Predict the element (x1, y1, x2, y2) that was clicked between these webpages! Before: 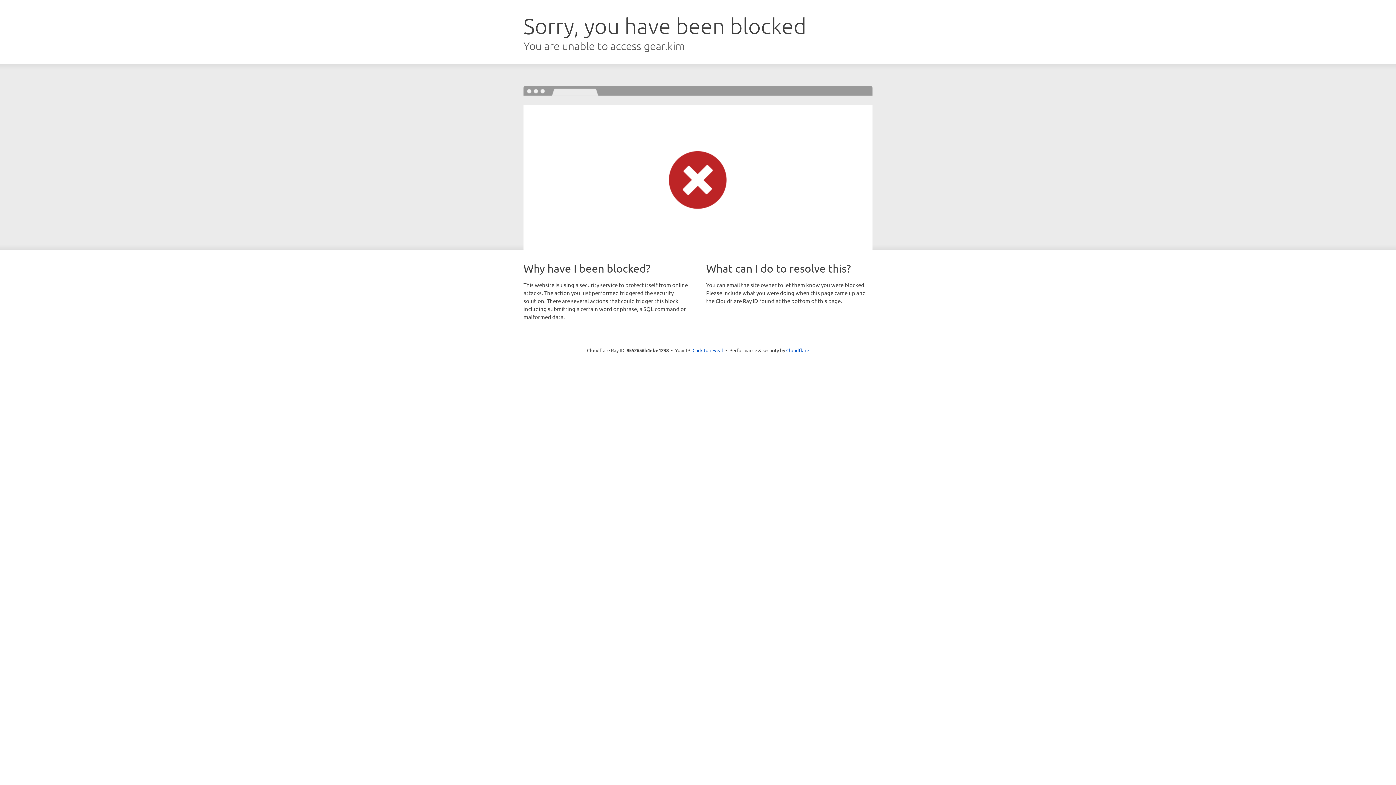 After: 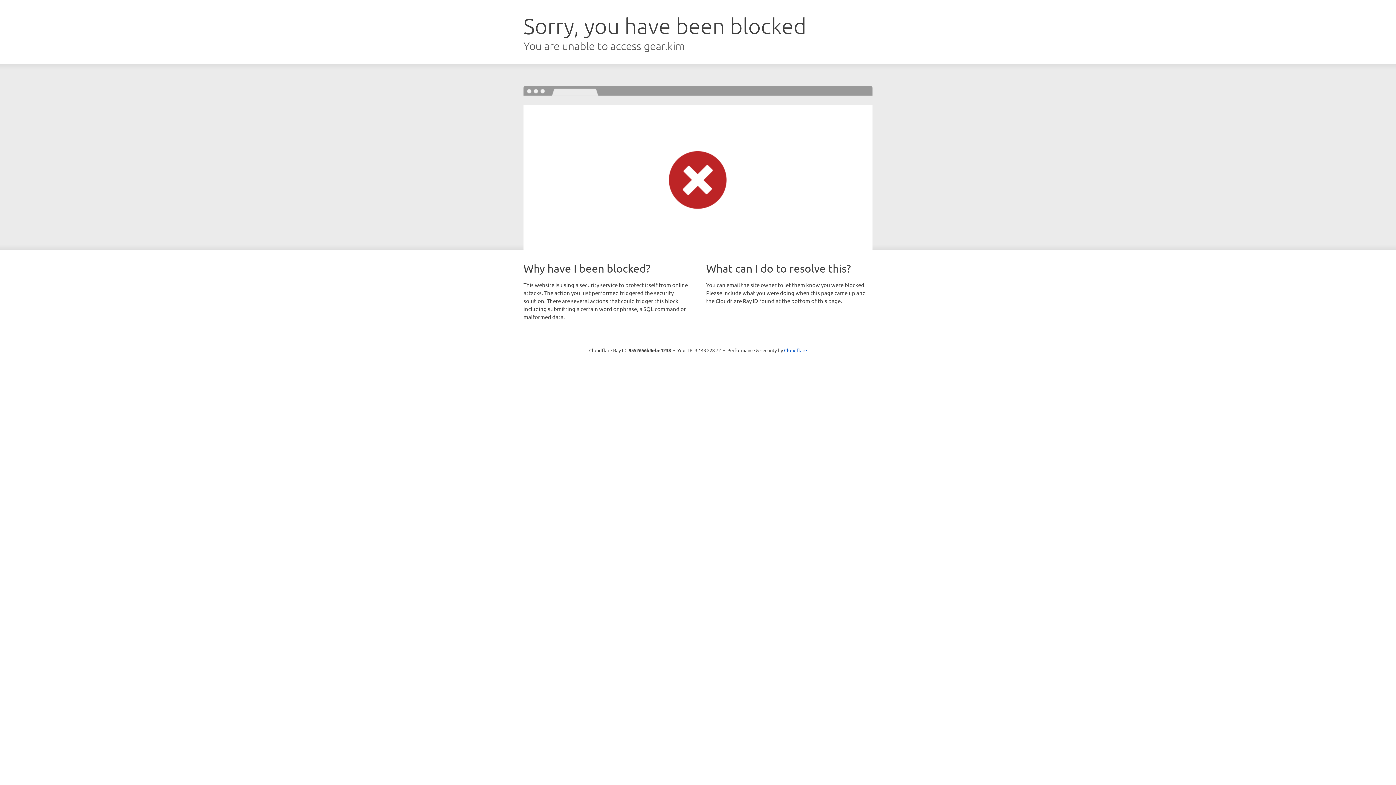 Action: bbox: (692, 346, 723, 353) label: Click to reveal